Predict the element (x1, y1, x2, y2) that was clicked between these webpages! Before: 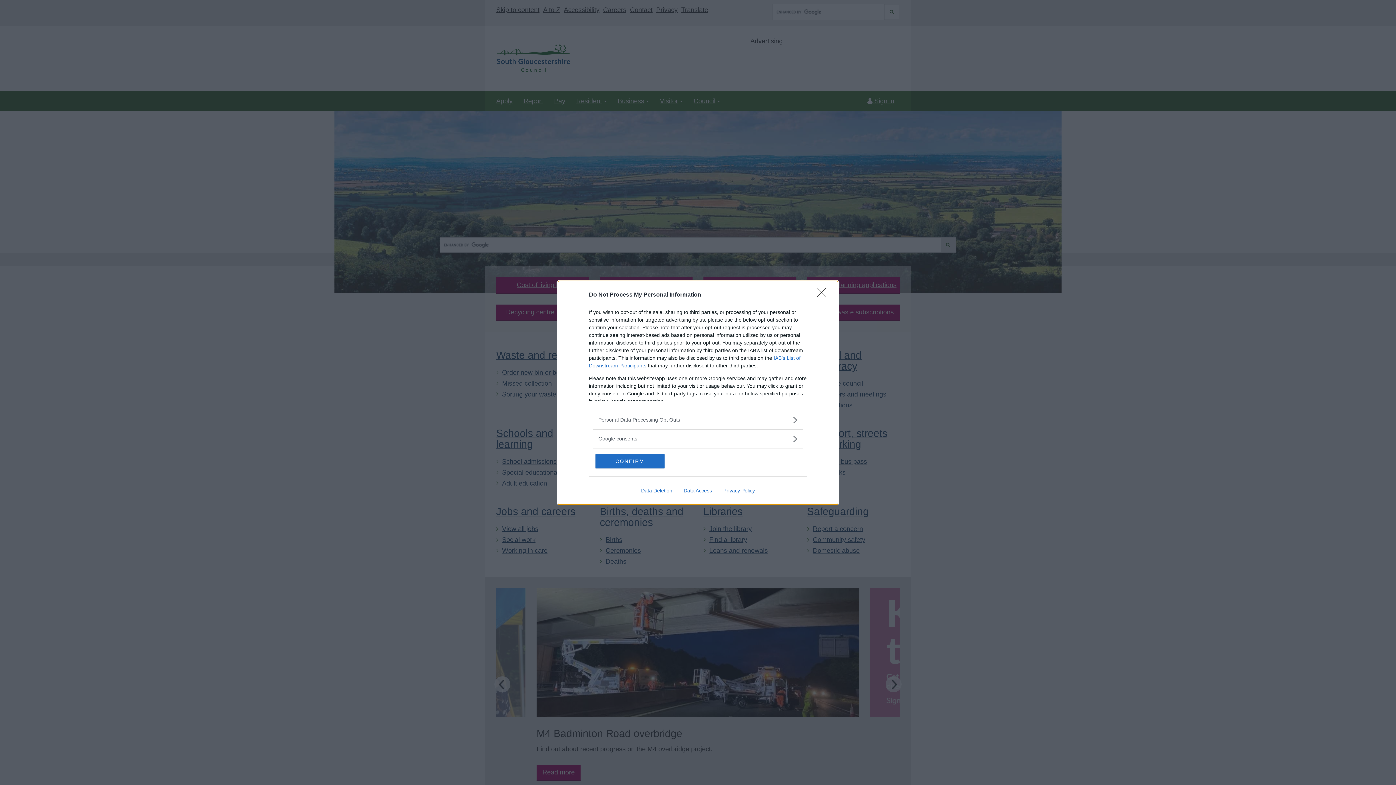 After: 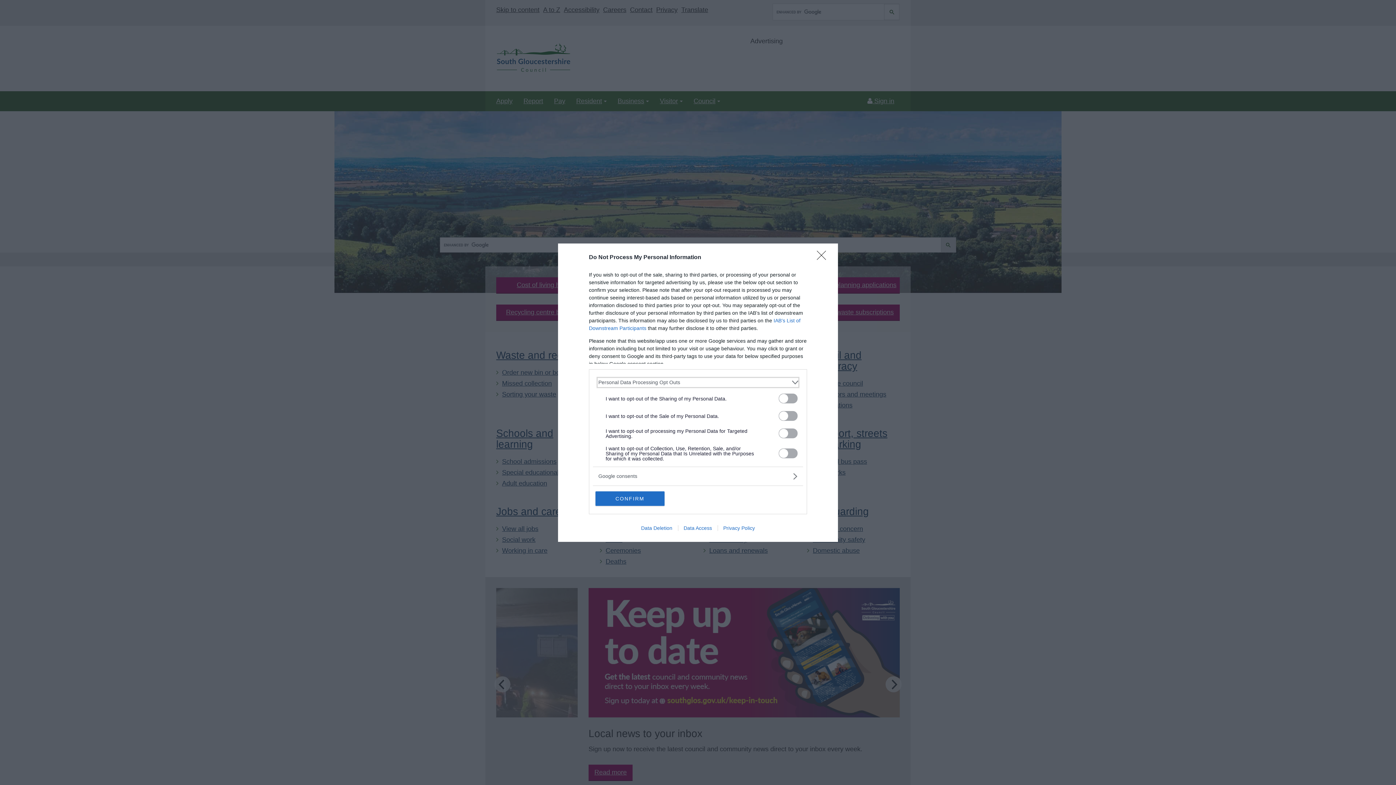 Action: bbox: (598, 416, 797, 423) label: Opt-Outs